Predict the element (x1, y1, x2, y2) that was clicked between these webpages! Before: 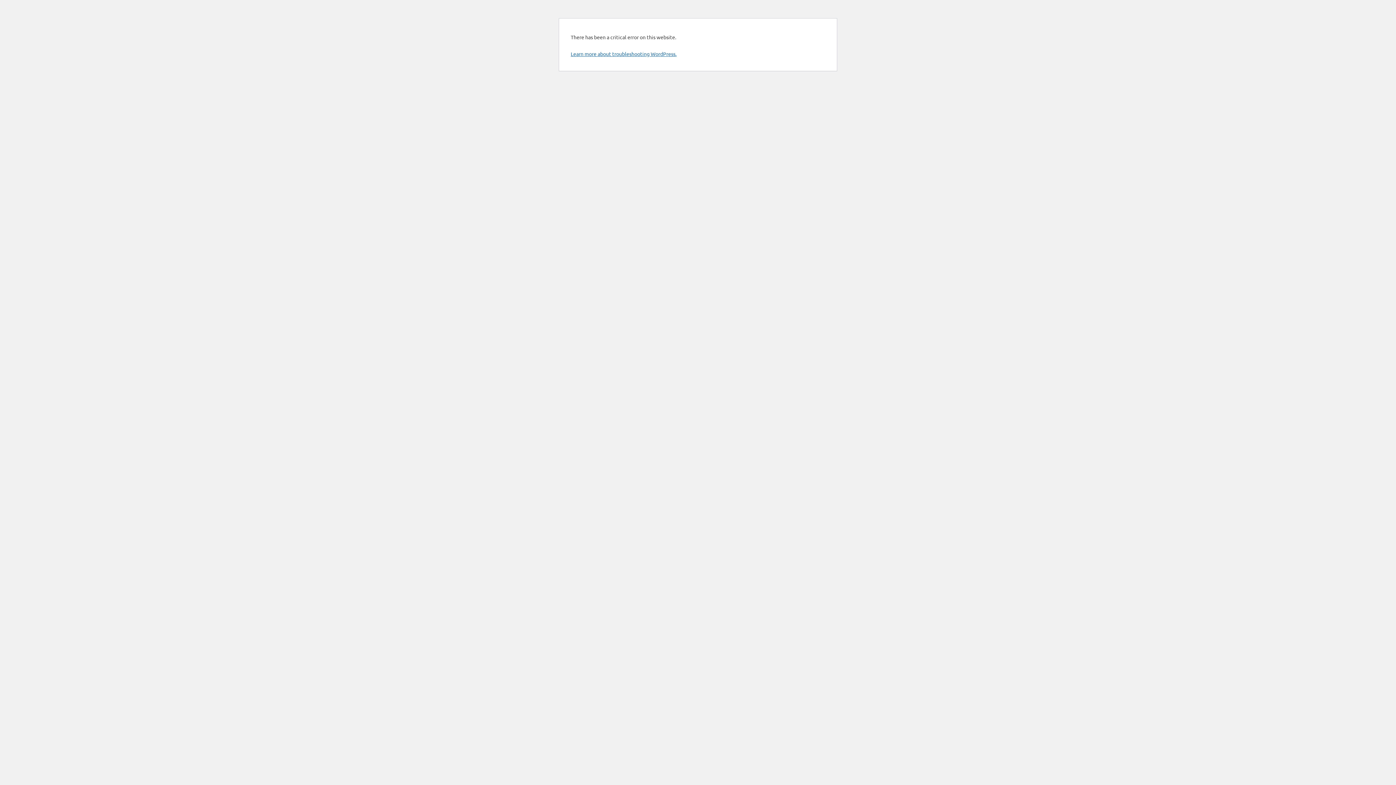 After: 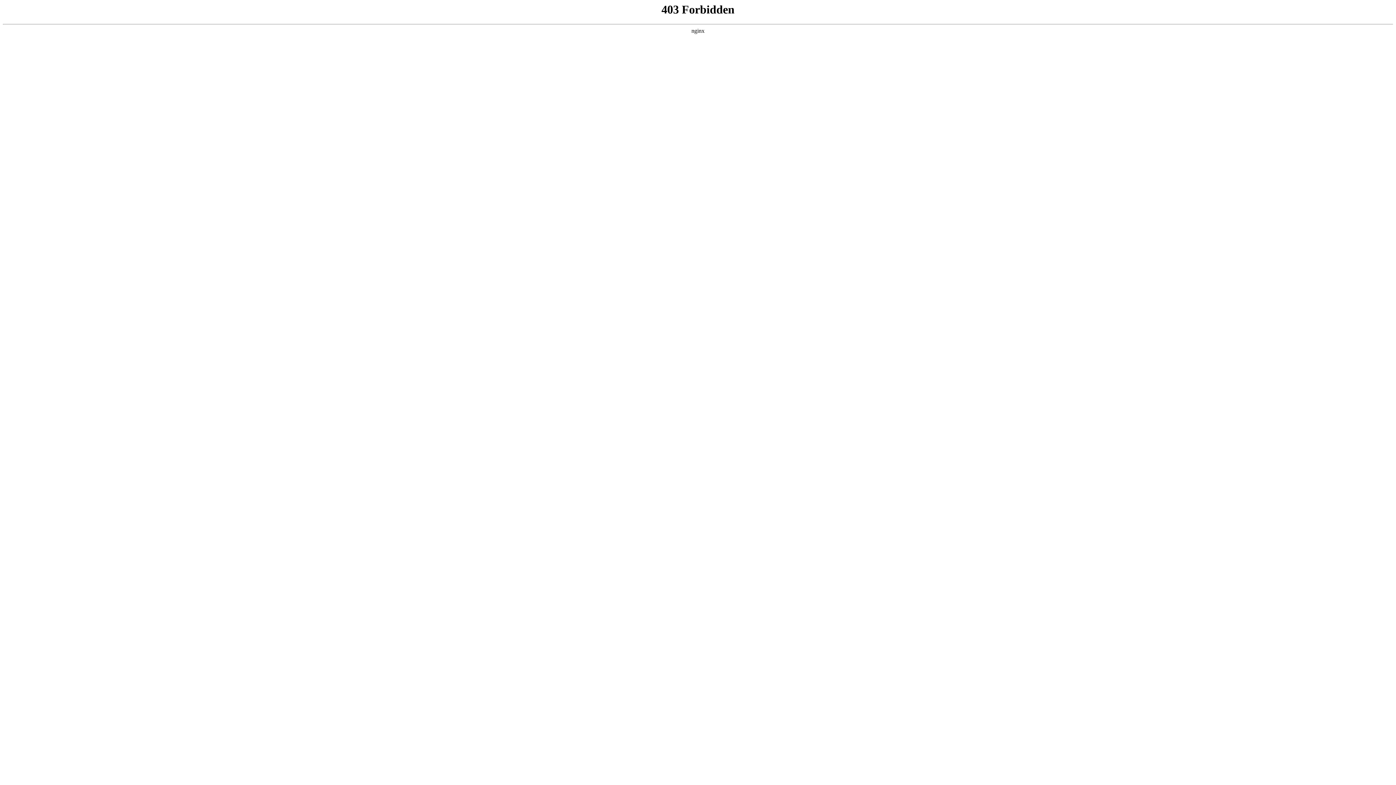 Action: label: Learn more about troubleshooting WordPress. bbox: (570, 50, 676, 57)